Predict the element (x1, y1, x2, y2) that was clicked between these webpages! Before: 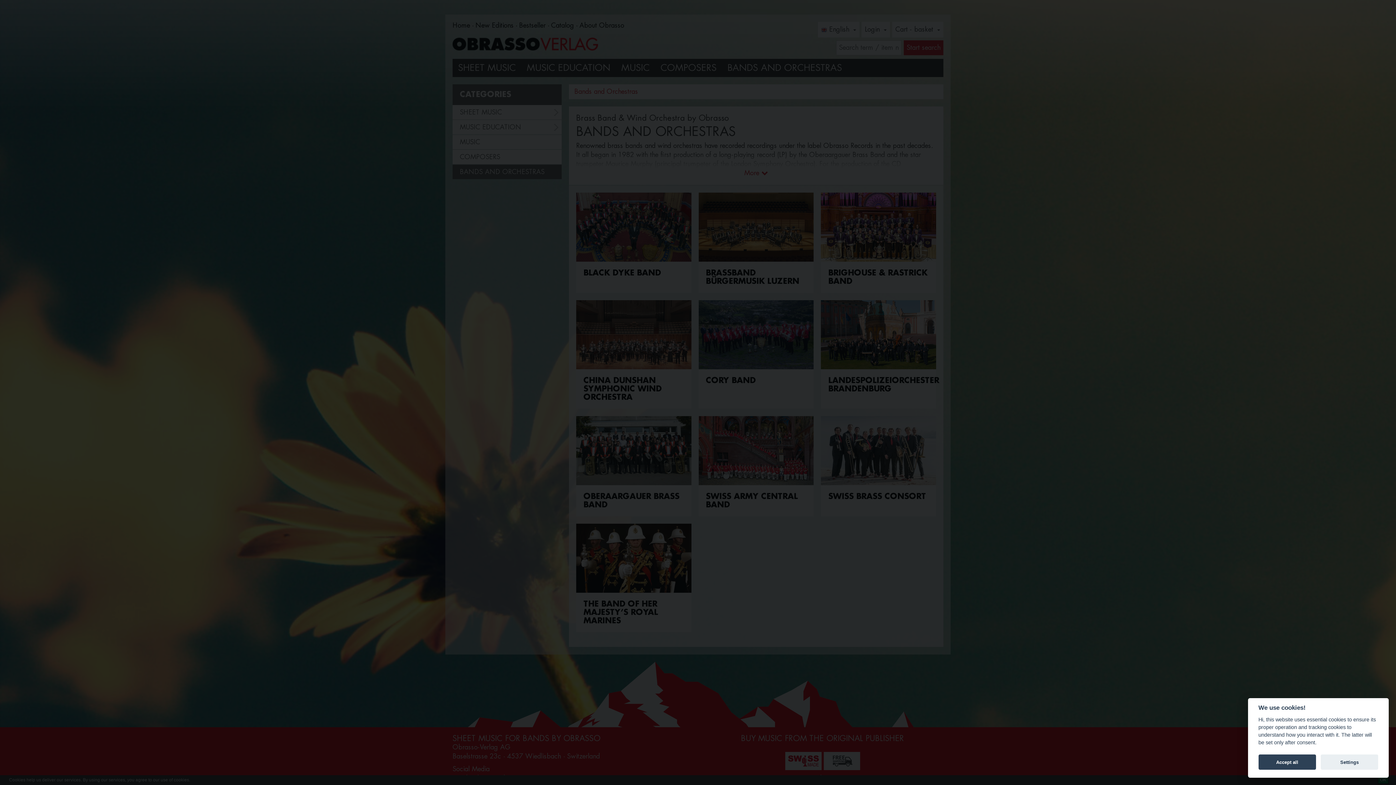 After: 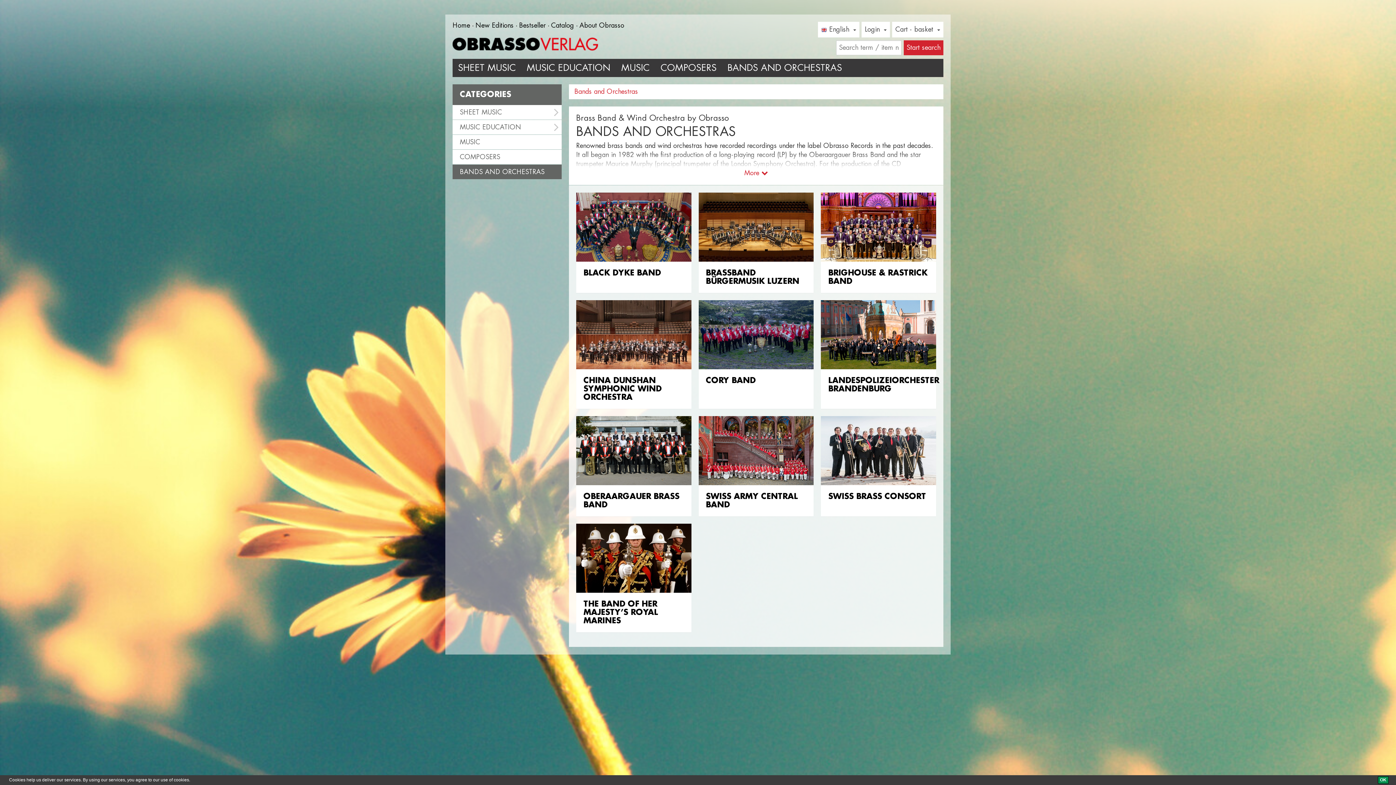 Action: bbox: (1258, 755, 1316, 770) label: Accept all